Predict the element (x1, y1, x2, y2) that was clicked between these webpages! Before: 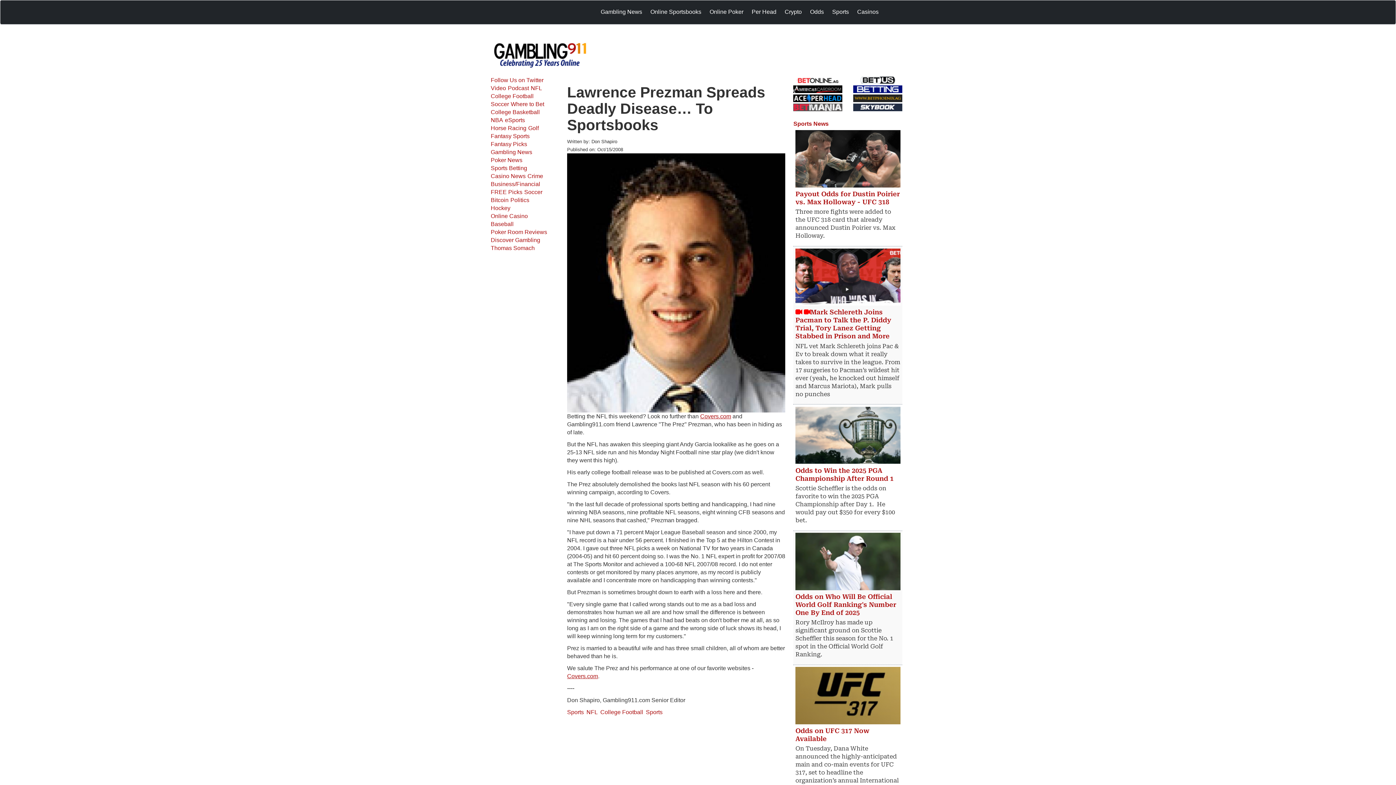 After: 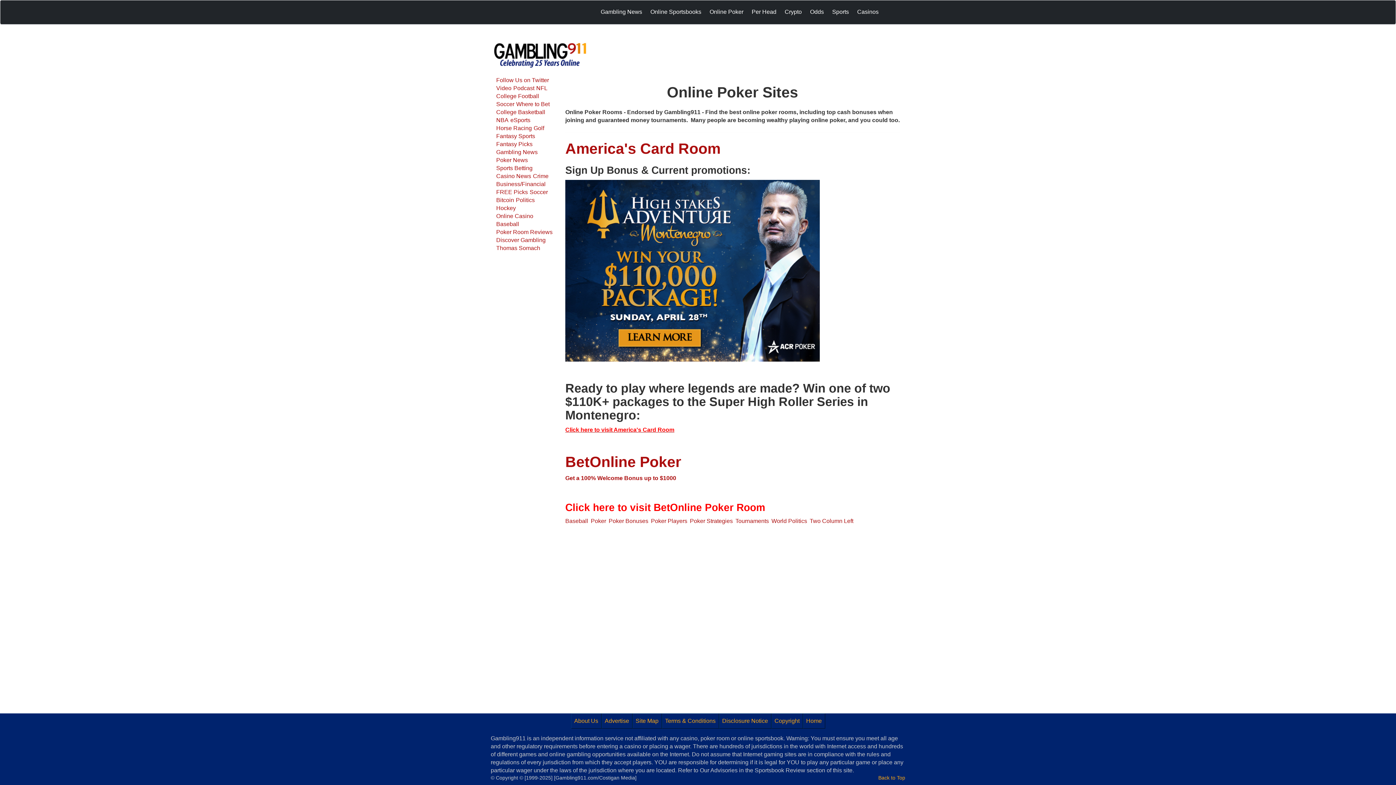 Action: bbox: (490, 228, 549, 236) label: Poker Room Reviews